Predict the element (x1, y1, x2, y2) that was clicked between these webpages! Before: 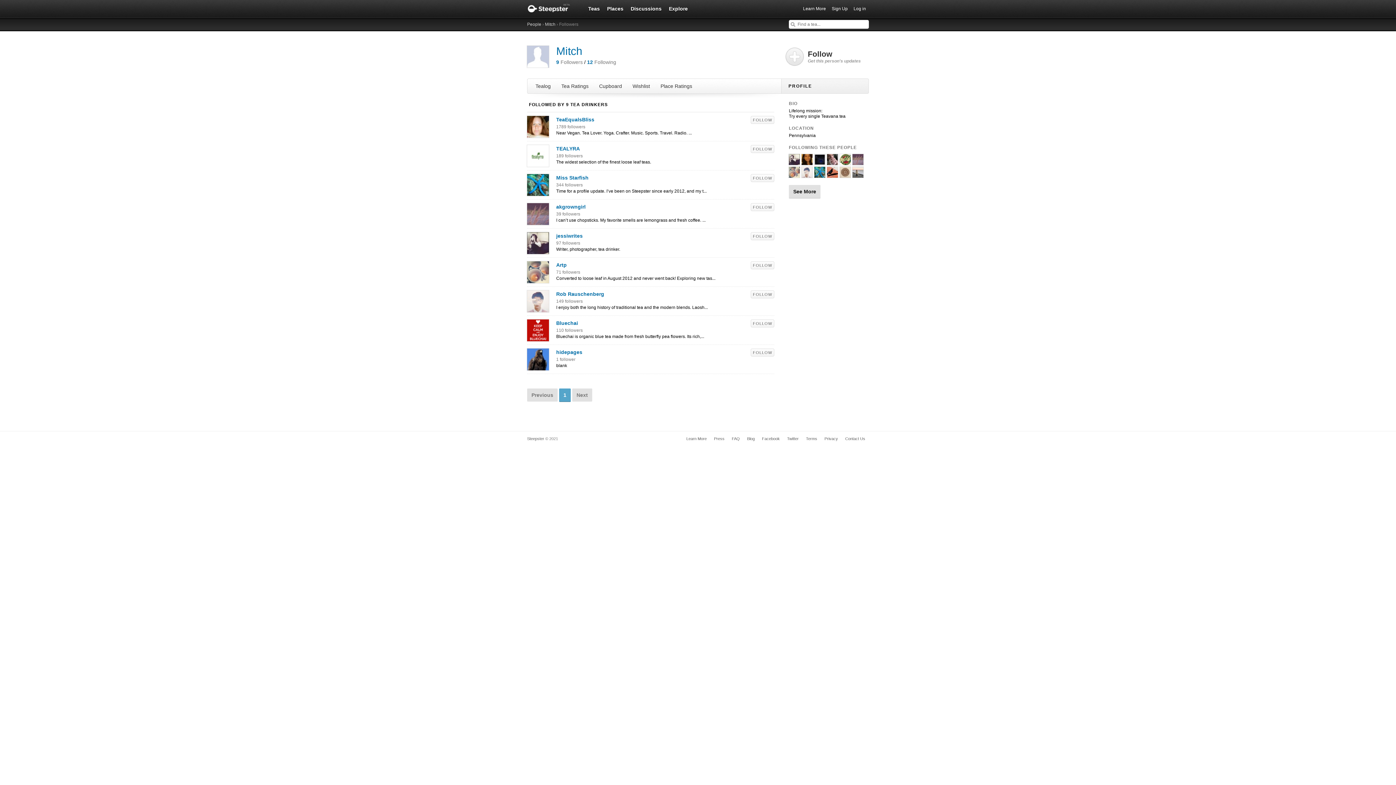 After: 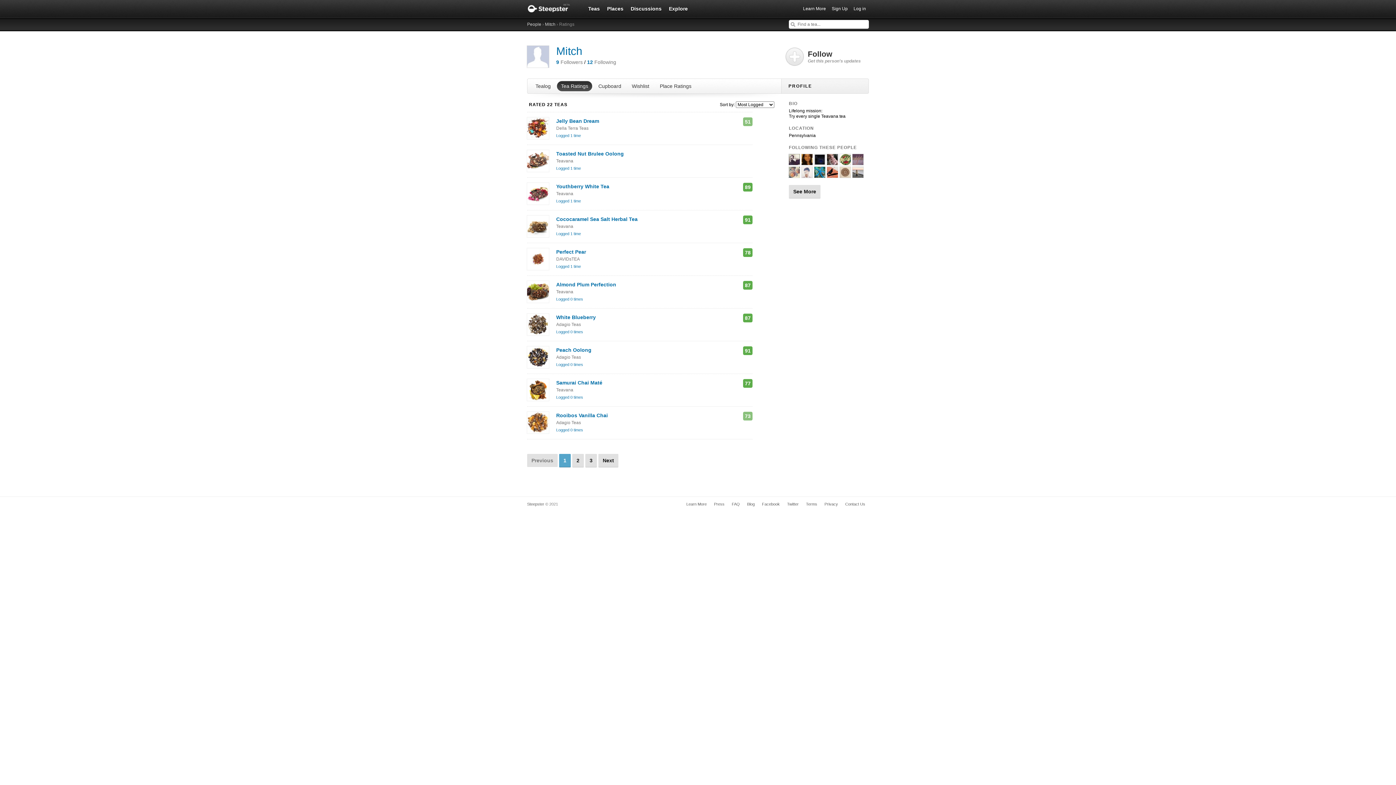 Action: bbox: (557, 81, 593, 91) label: Tea Ratings